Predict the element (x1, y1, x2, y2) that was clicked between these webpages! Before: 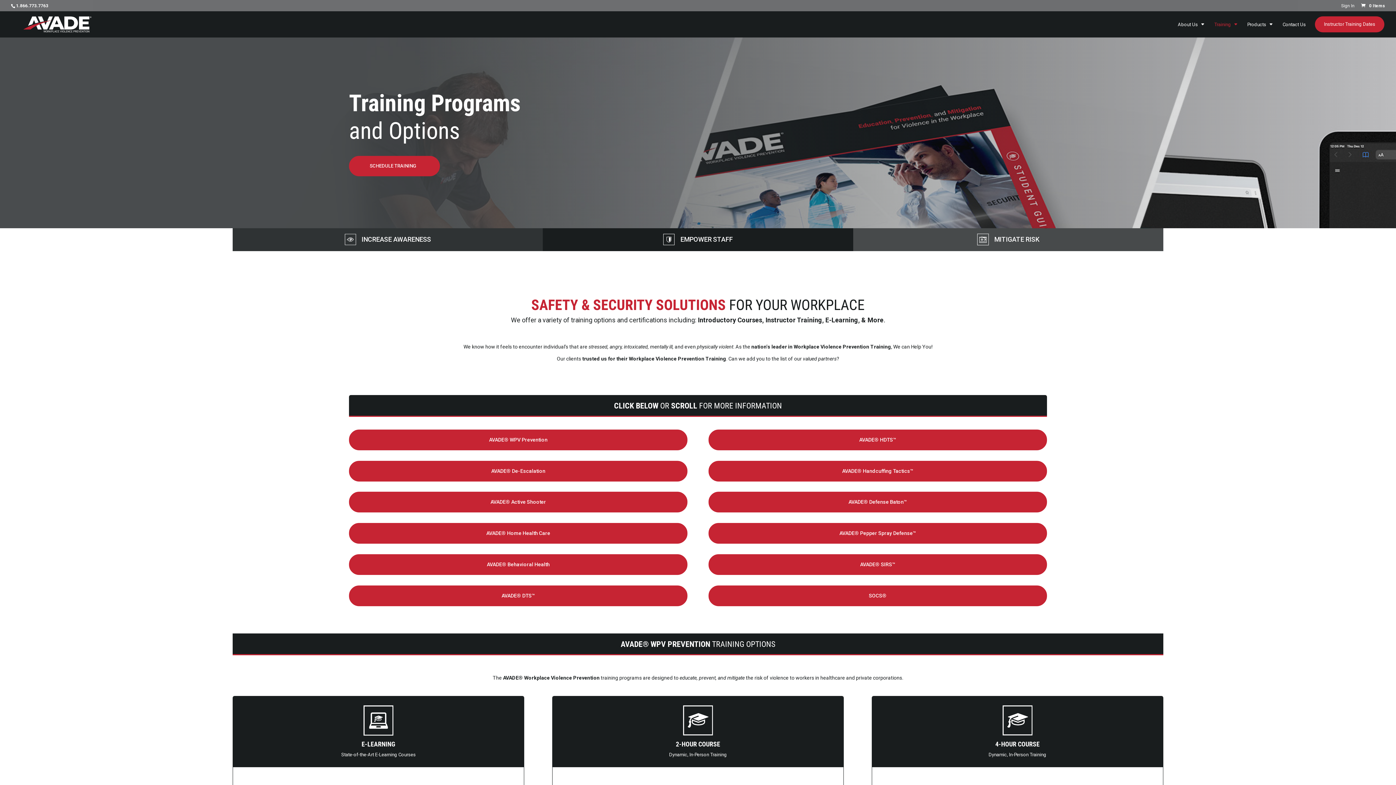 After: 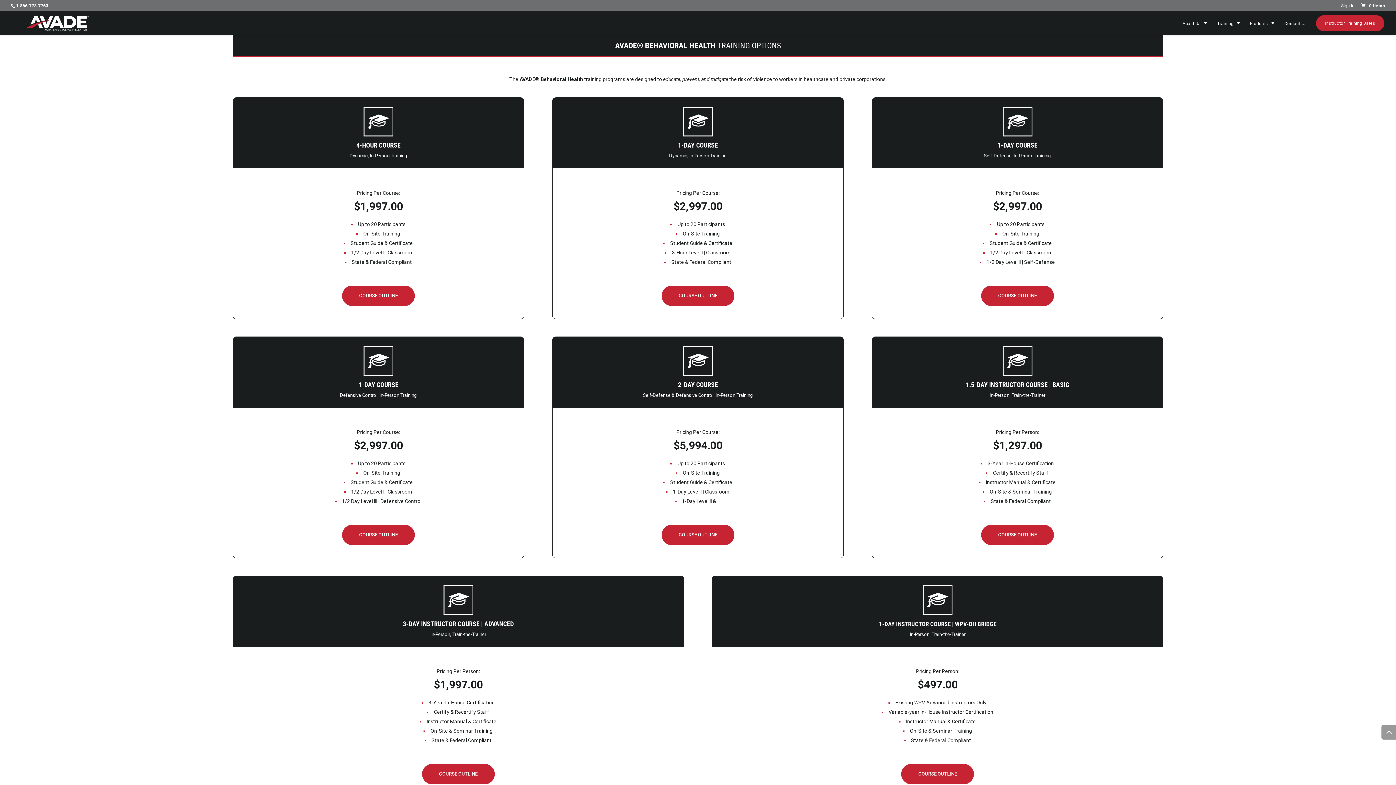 Action: label: AVADE® Behavioral Health bbox: (349, 554, 687, 575)